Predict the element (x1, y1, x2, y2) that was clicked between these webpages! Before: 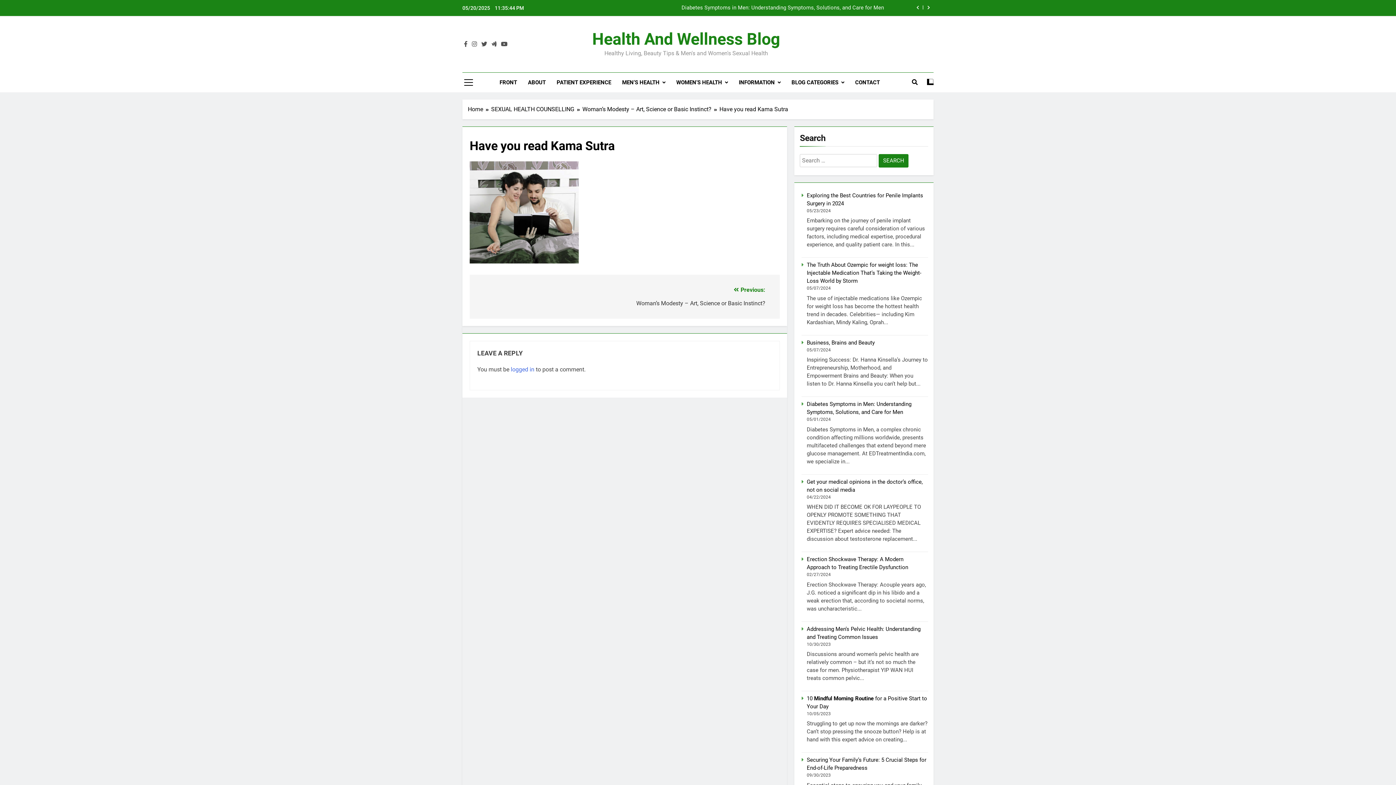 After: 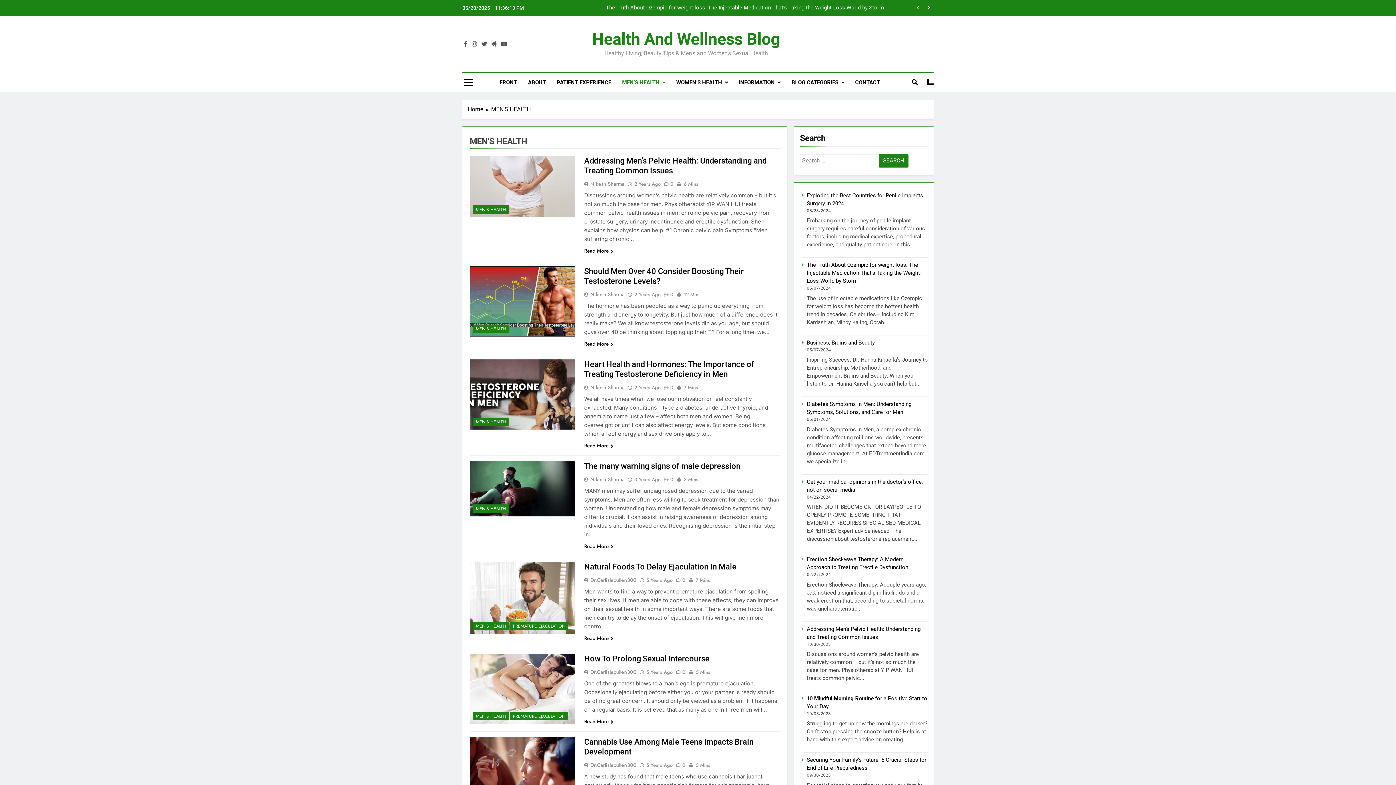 Action: label: MEN’S HEALTH bbox: (616, 72, 670, 92)